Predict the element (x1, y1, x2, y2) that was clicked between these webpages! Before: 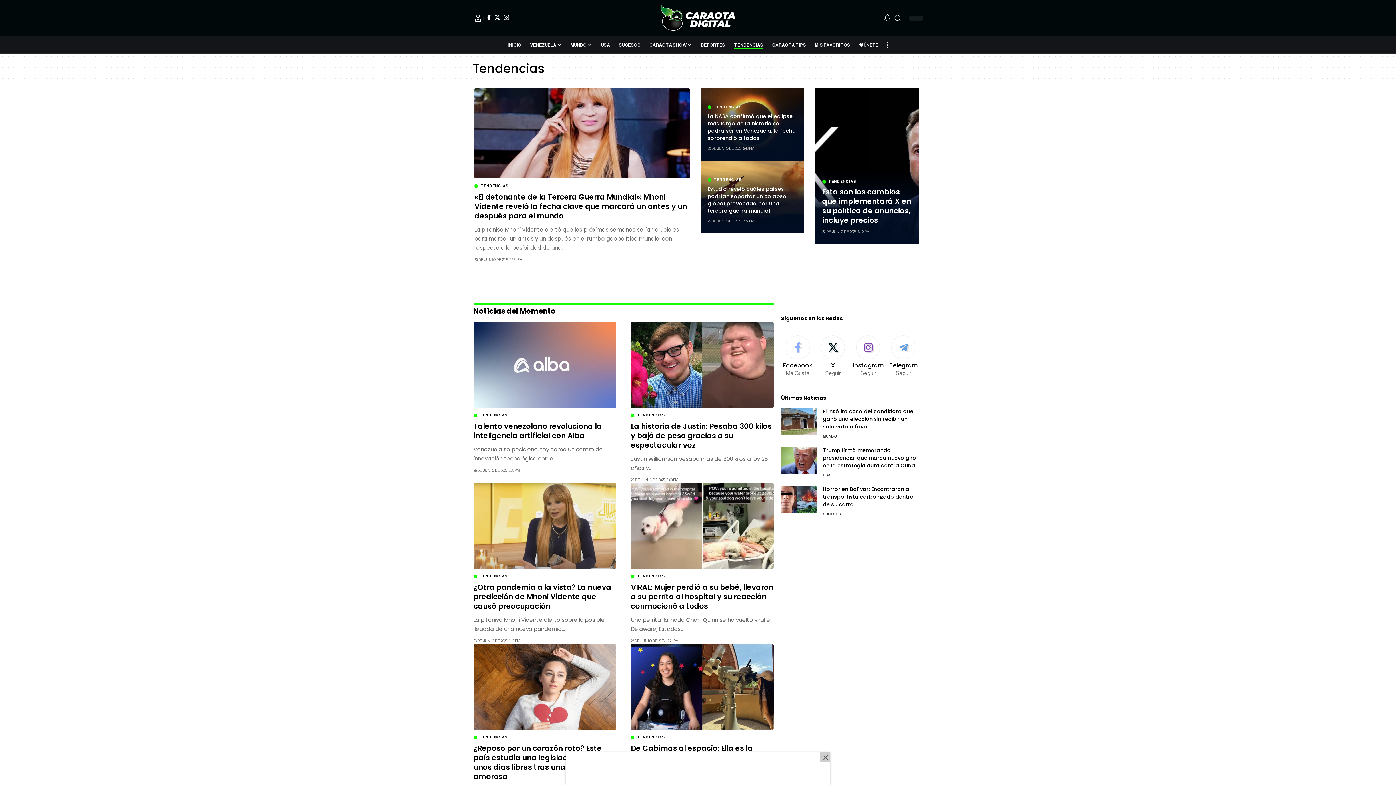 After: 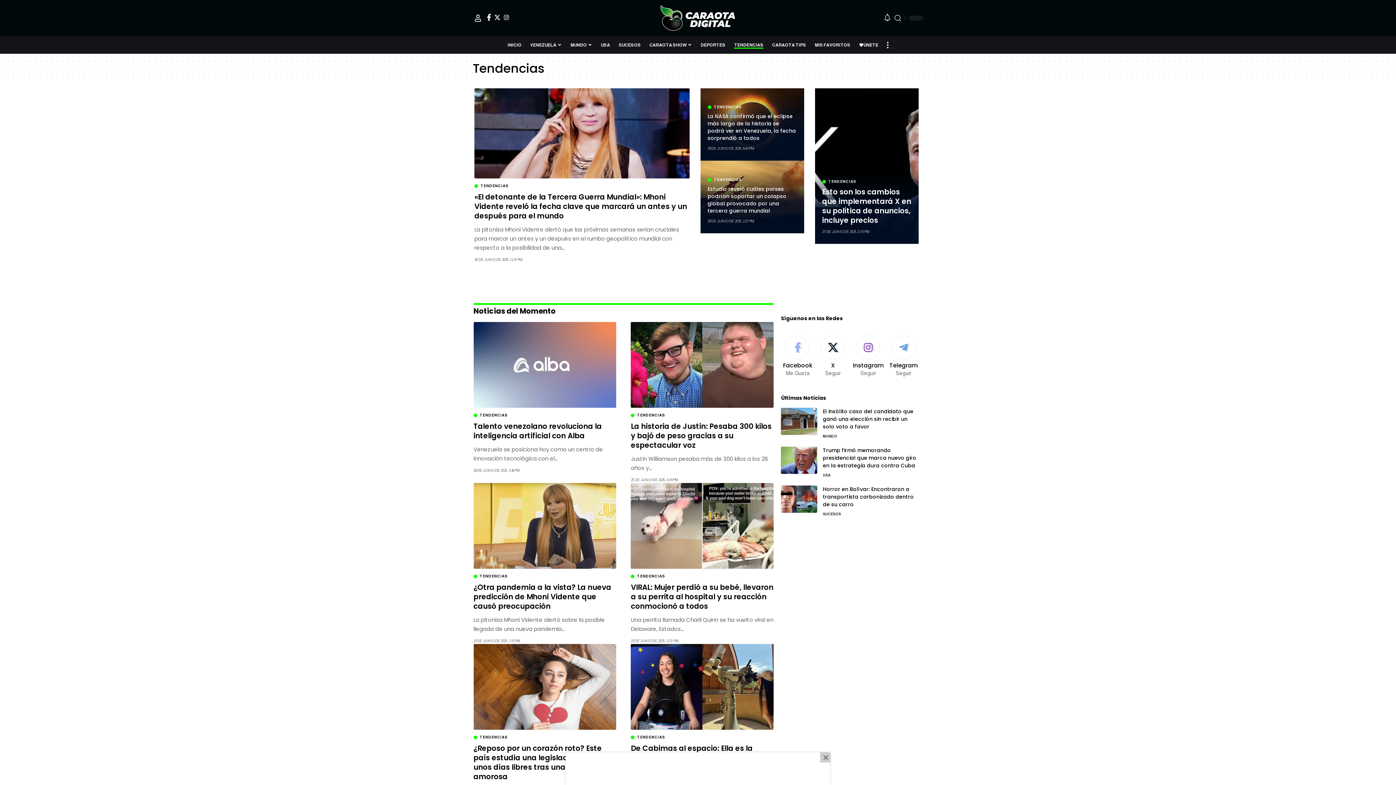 Action: label: Facebook bbox: (485, 14, 492, 20)